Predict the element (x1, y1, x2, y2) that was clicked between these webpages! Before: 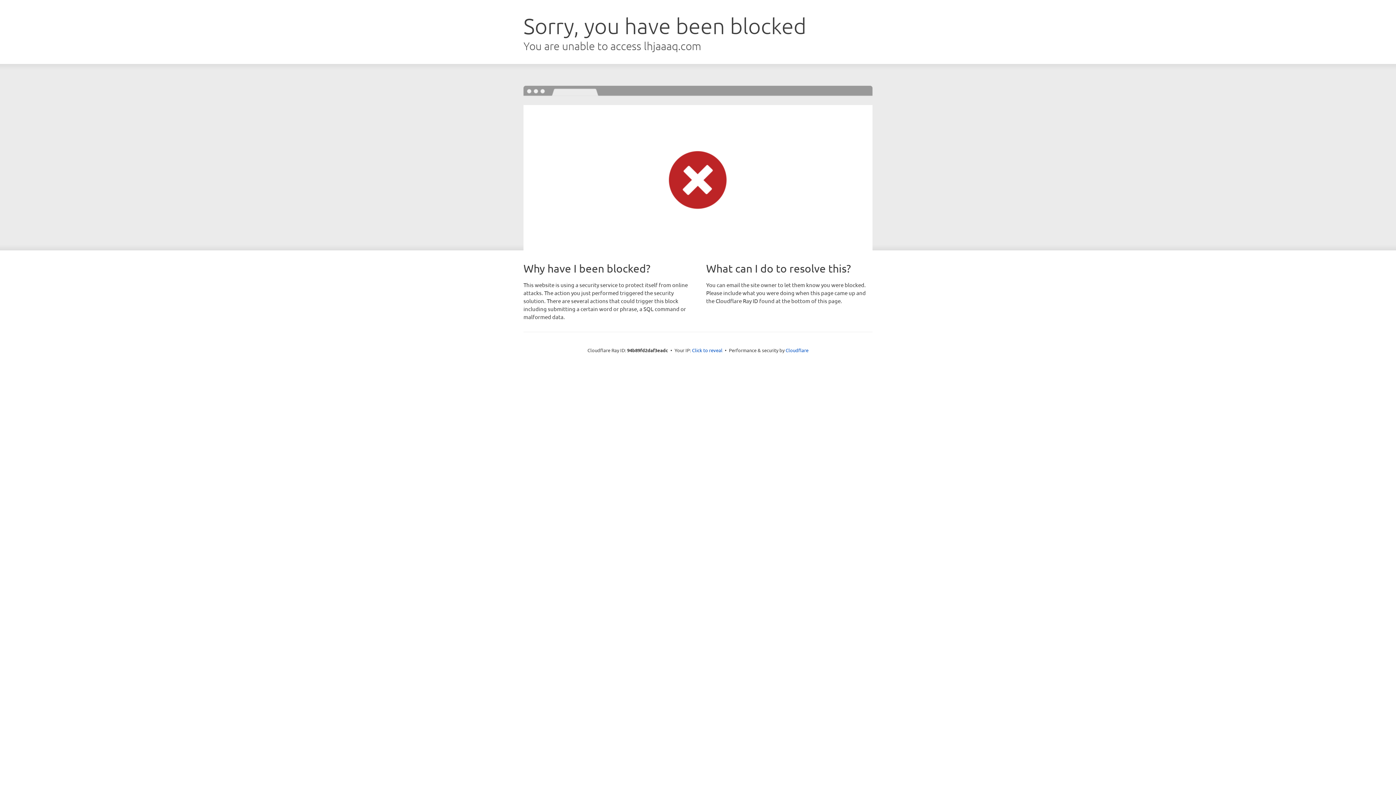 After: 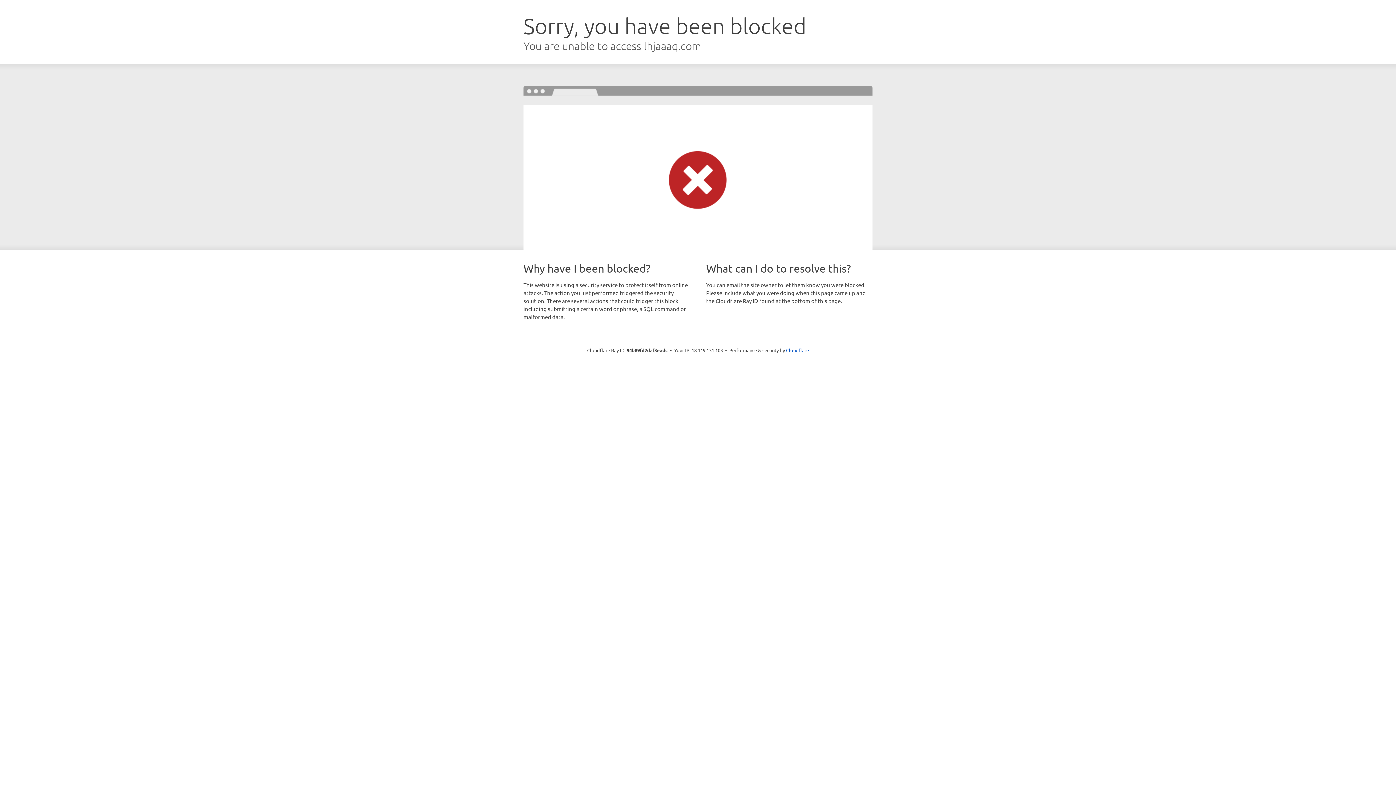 Action: bbox: (692, 346, 722, 353) label: Click to reveal